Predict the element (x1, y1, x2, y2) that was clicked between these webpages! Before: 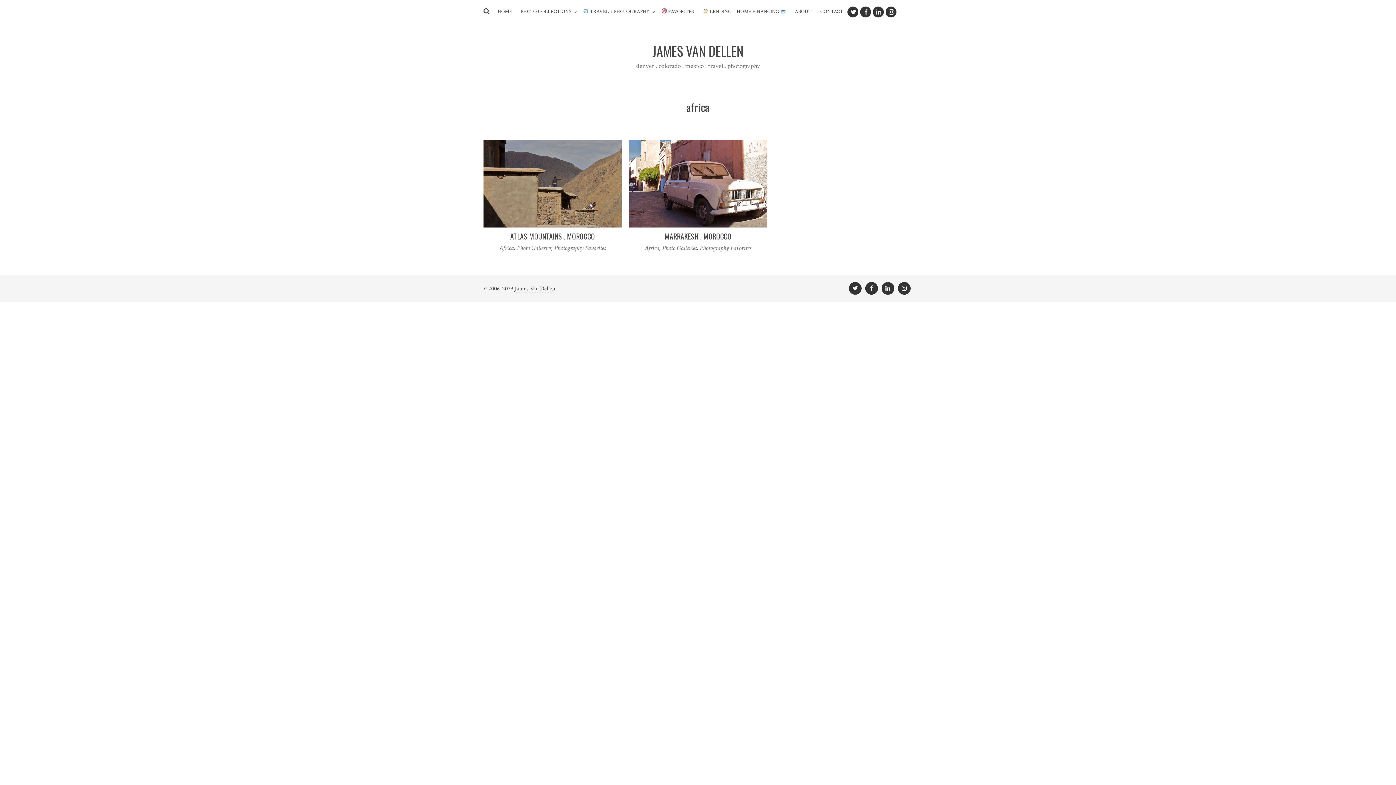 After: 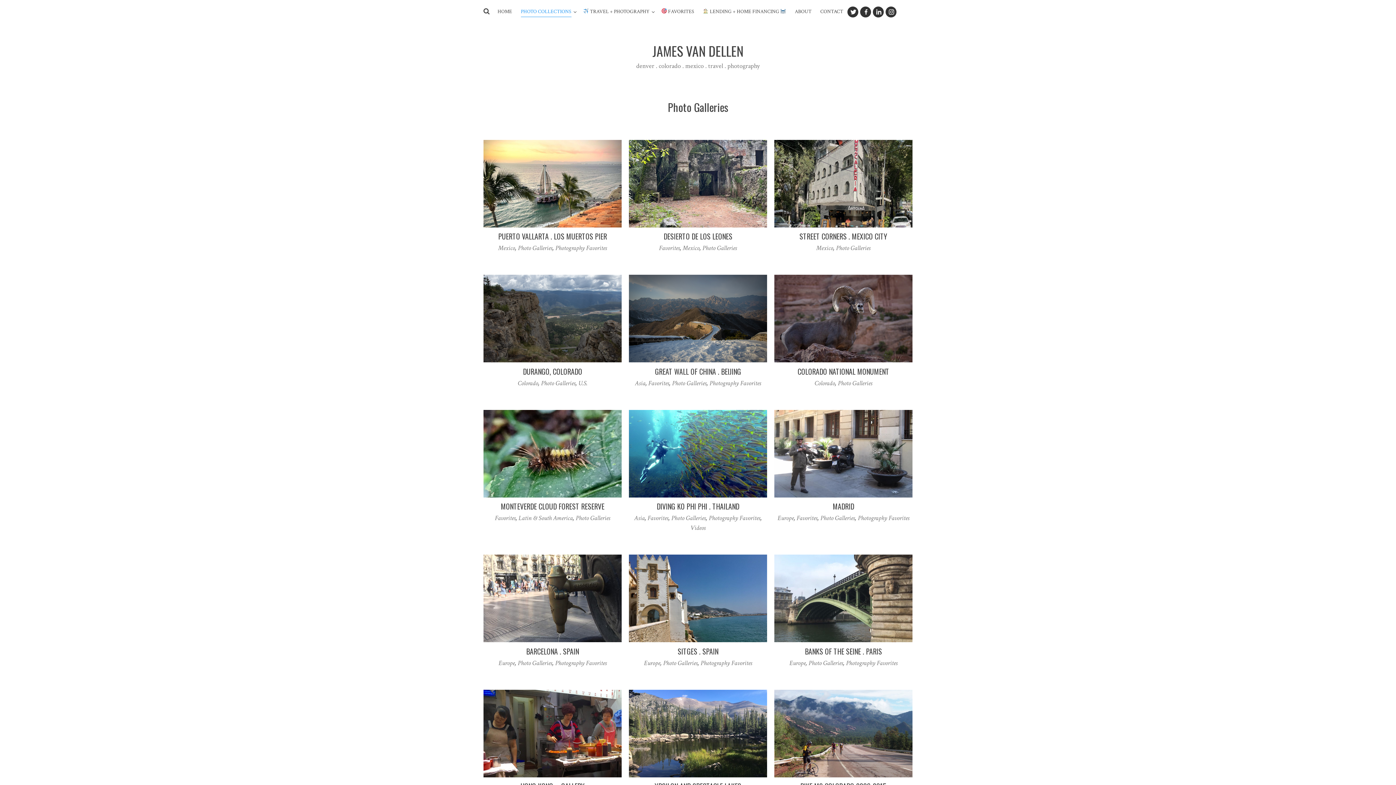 Action: label: Photo Galleries bbox: (662, 244, 696, 252)